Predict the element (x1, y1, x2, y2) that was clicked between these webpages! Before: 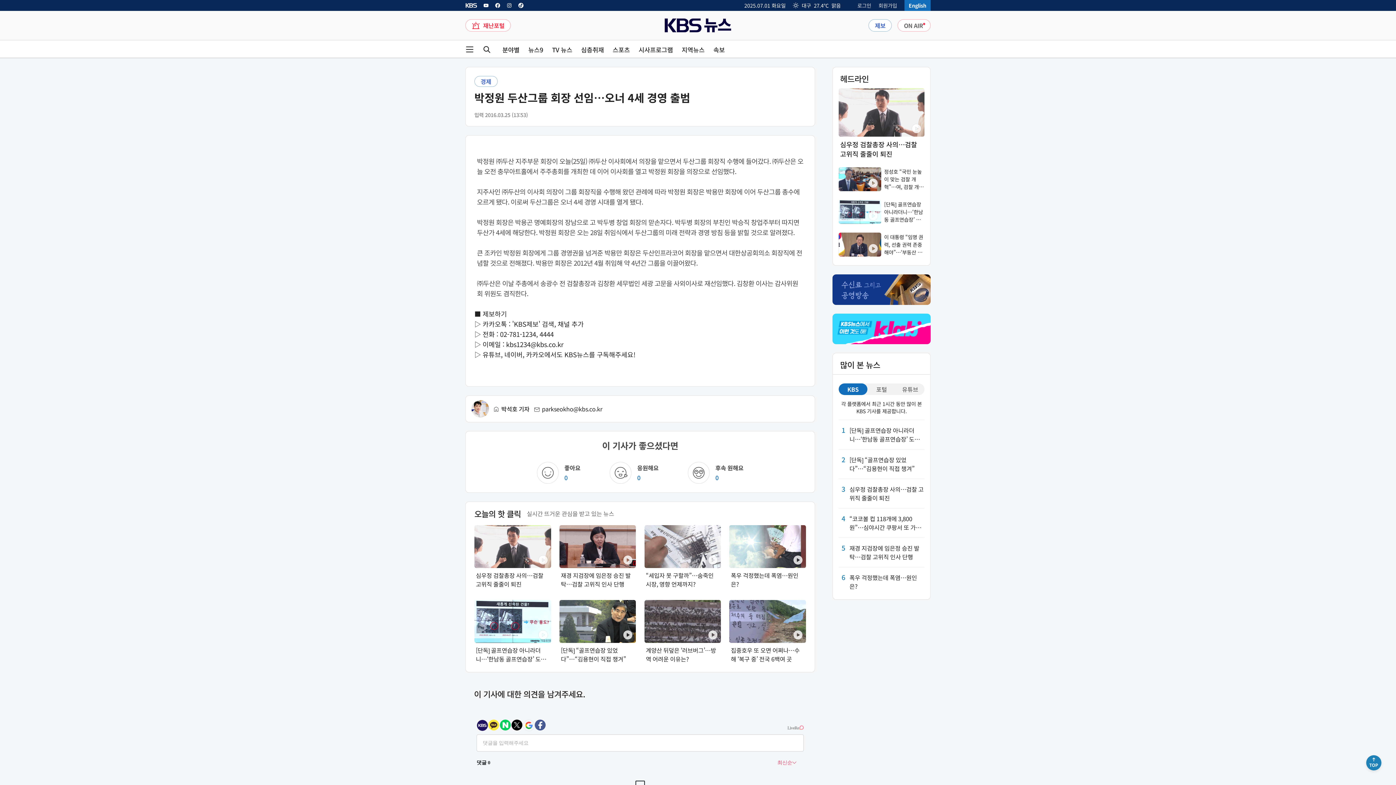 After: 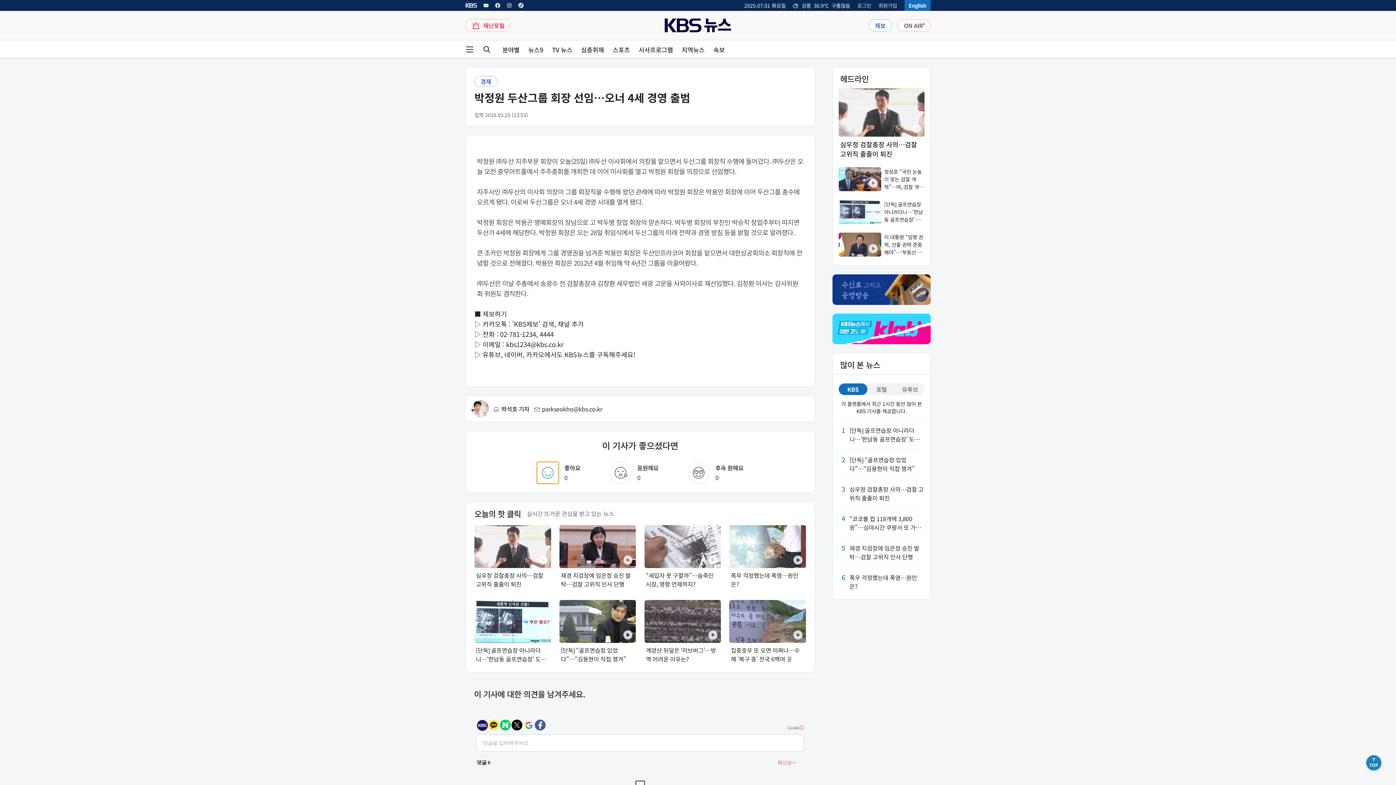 Action: bbox: (536, 462, 558, 484)